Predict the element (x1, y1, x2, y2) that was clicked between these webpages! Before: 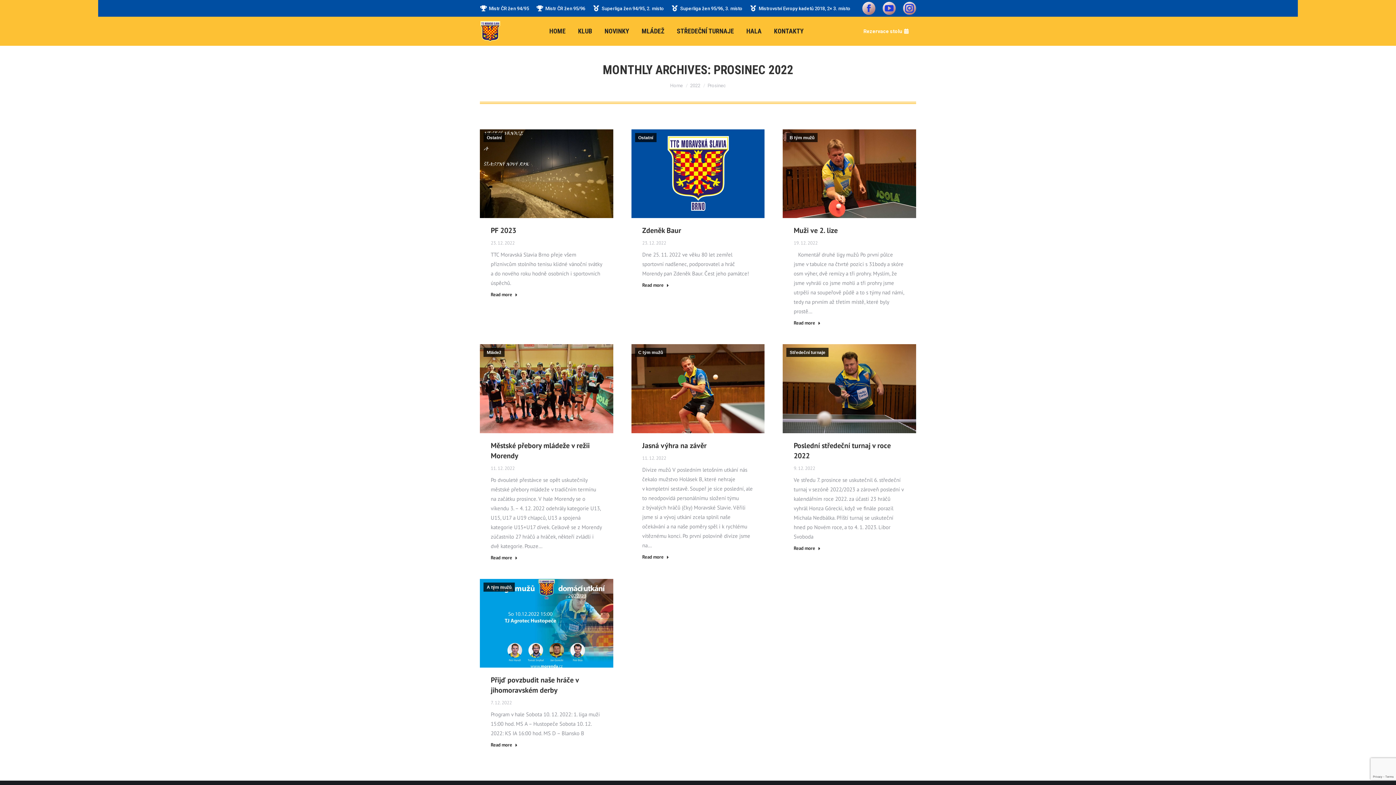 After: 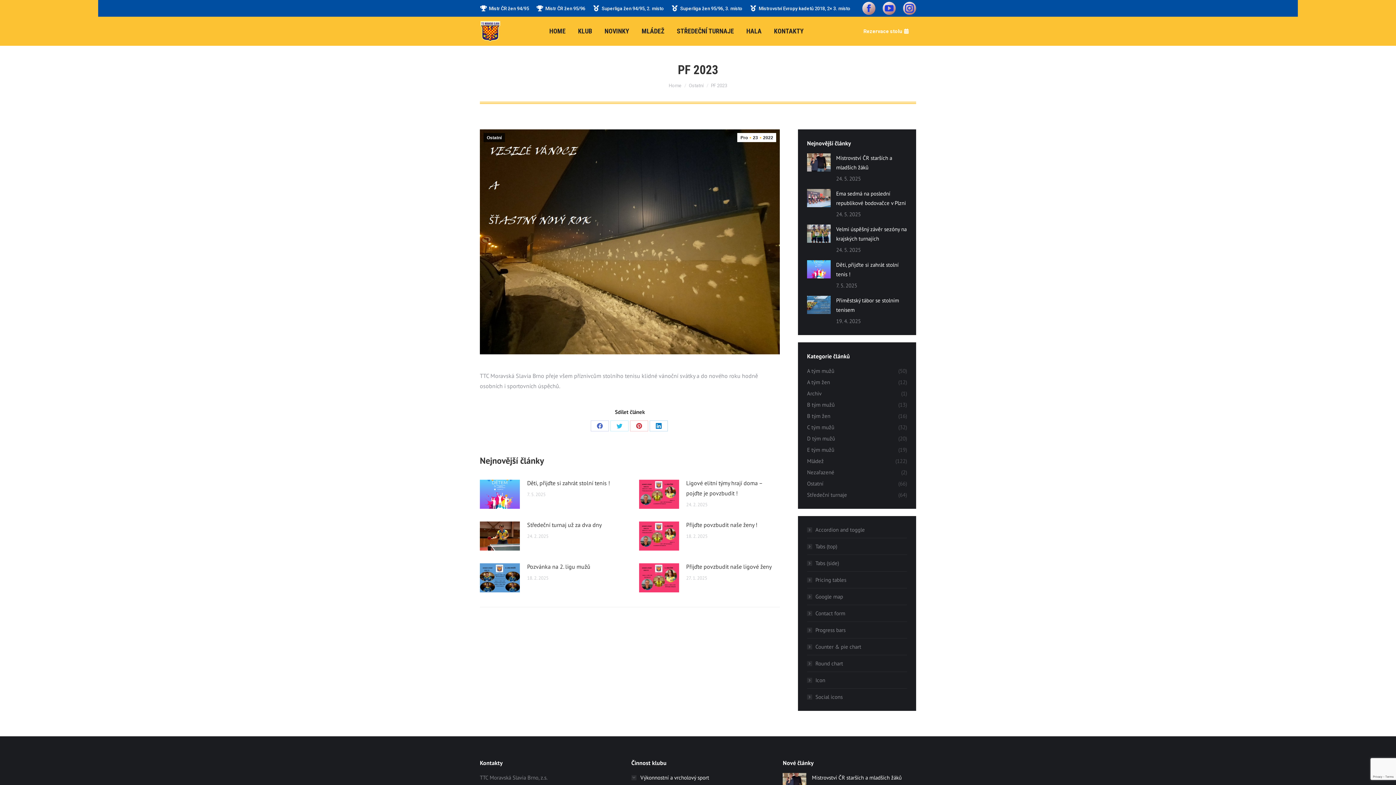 Action: label: Read more about PF 2023 bbox: (490, 291, 517, 300)